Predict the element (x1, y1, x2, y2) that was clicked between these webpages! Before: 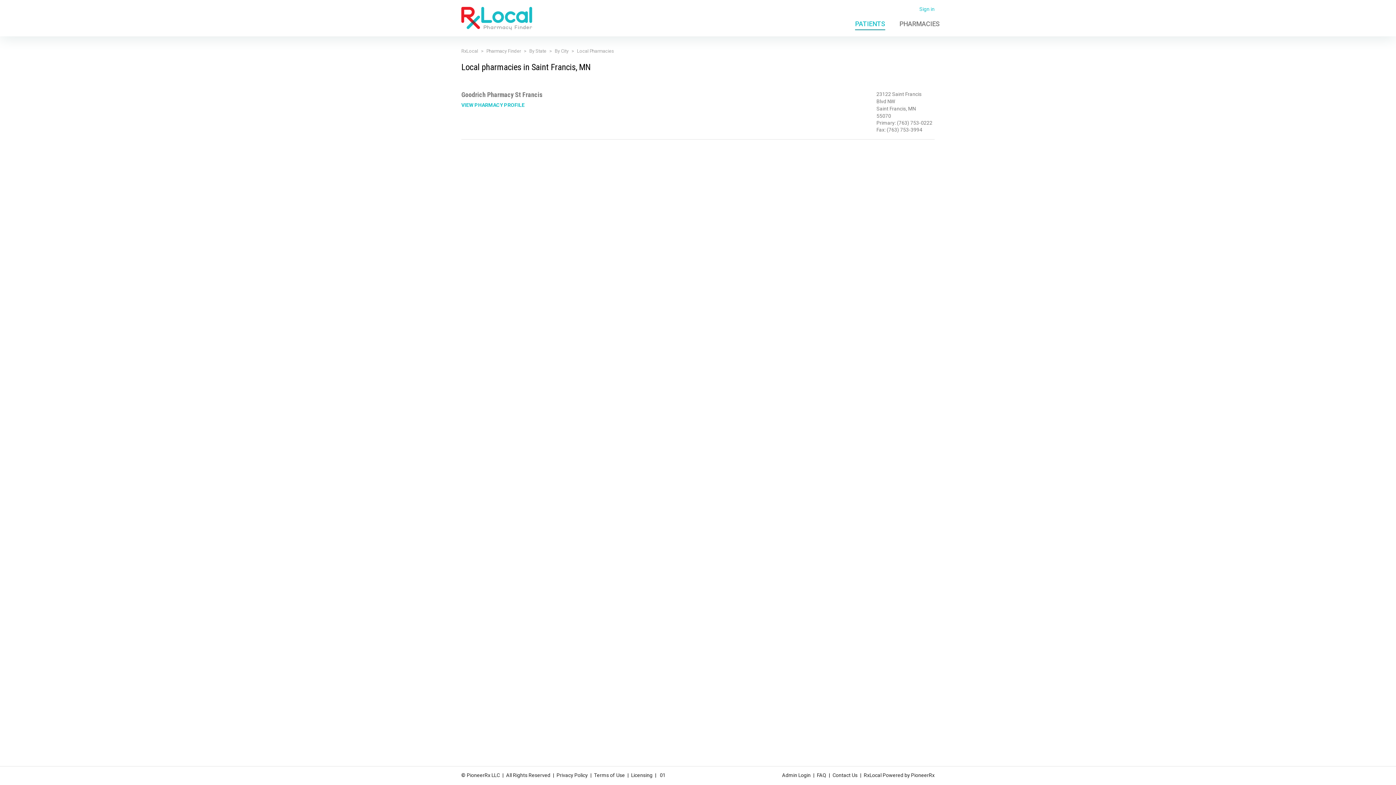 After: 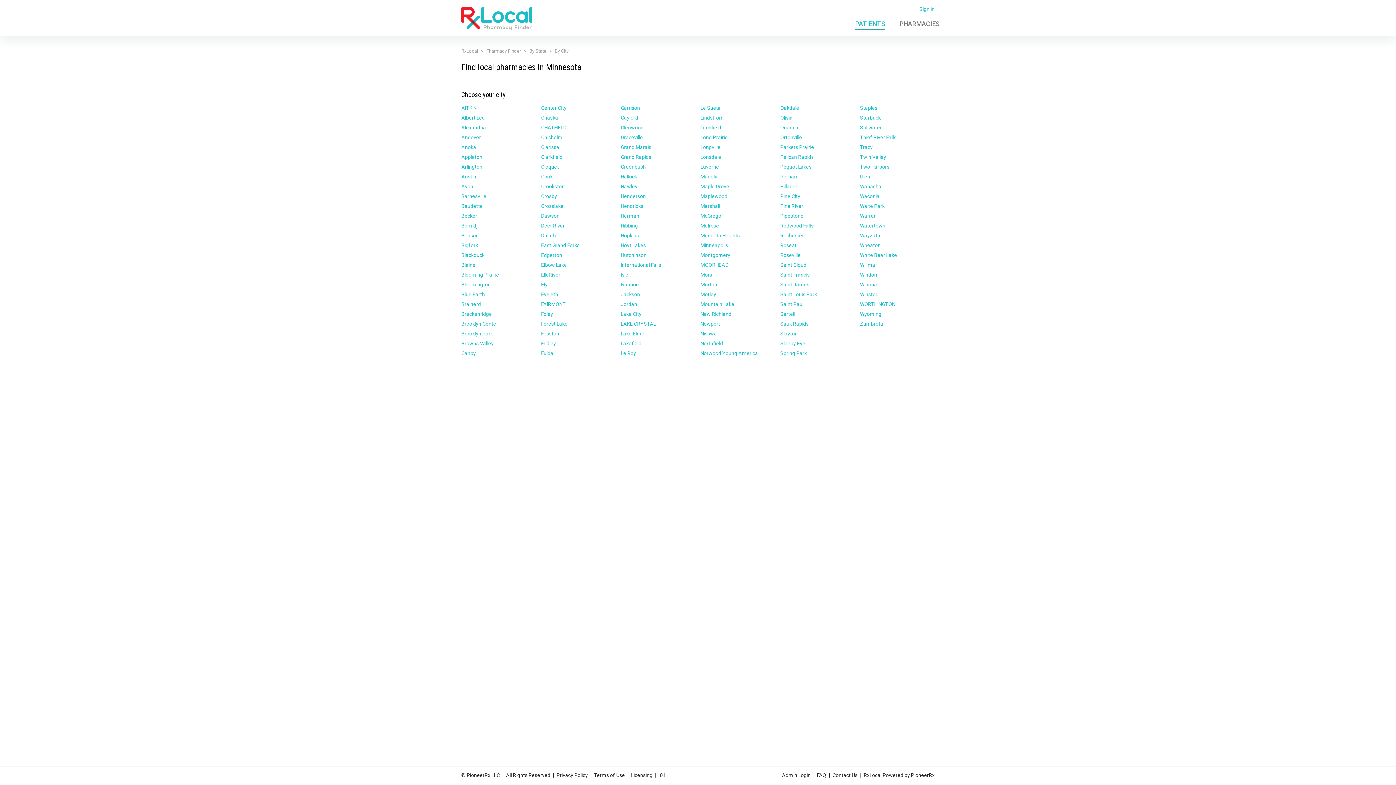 Action: bbox: (554, 48, 568, 53) label: By City